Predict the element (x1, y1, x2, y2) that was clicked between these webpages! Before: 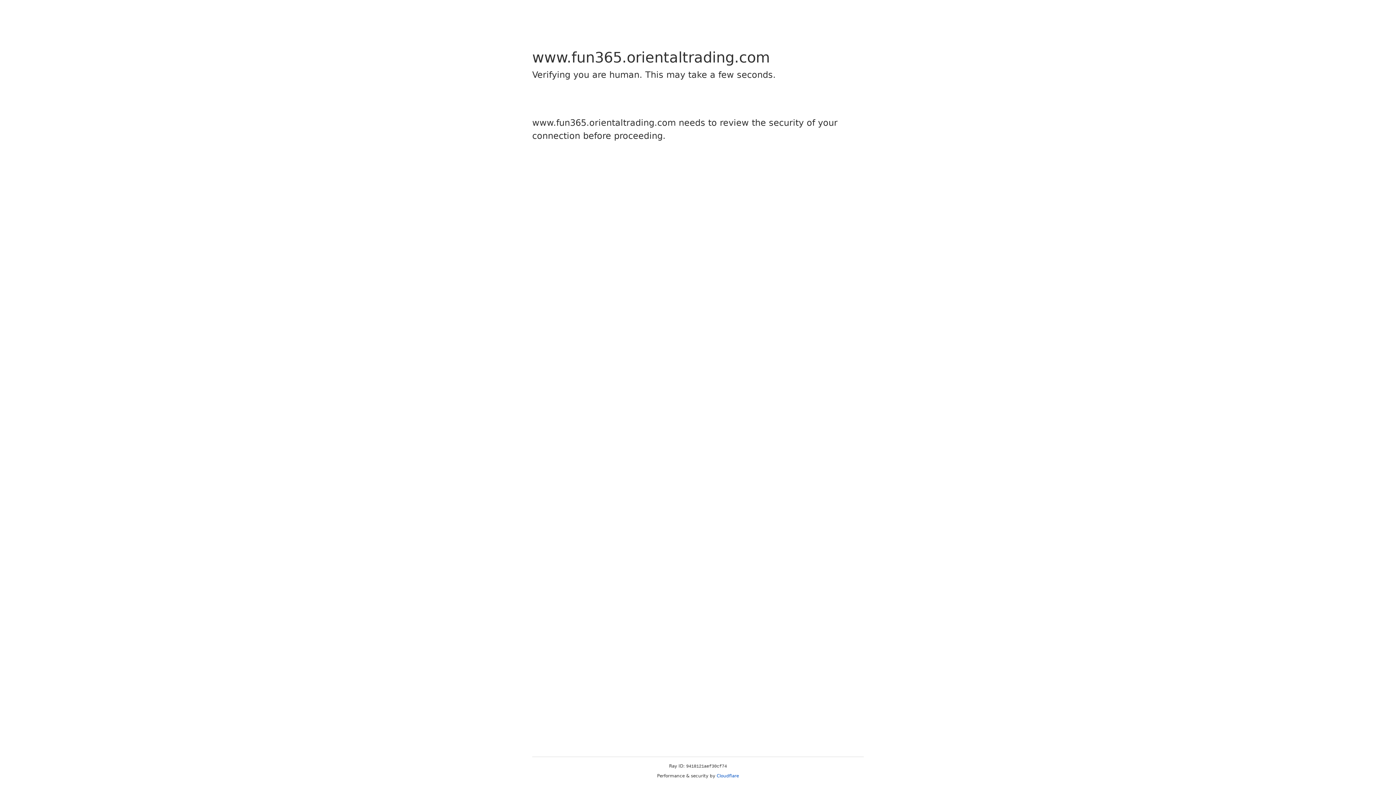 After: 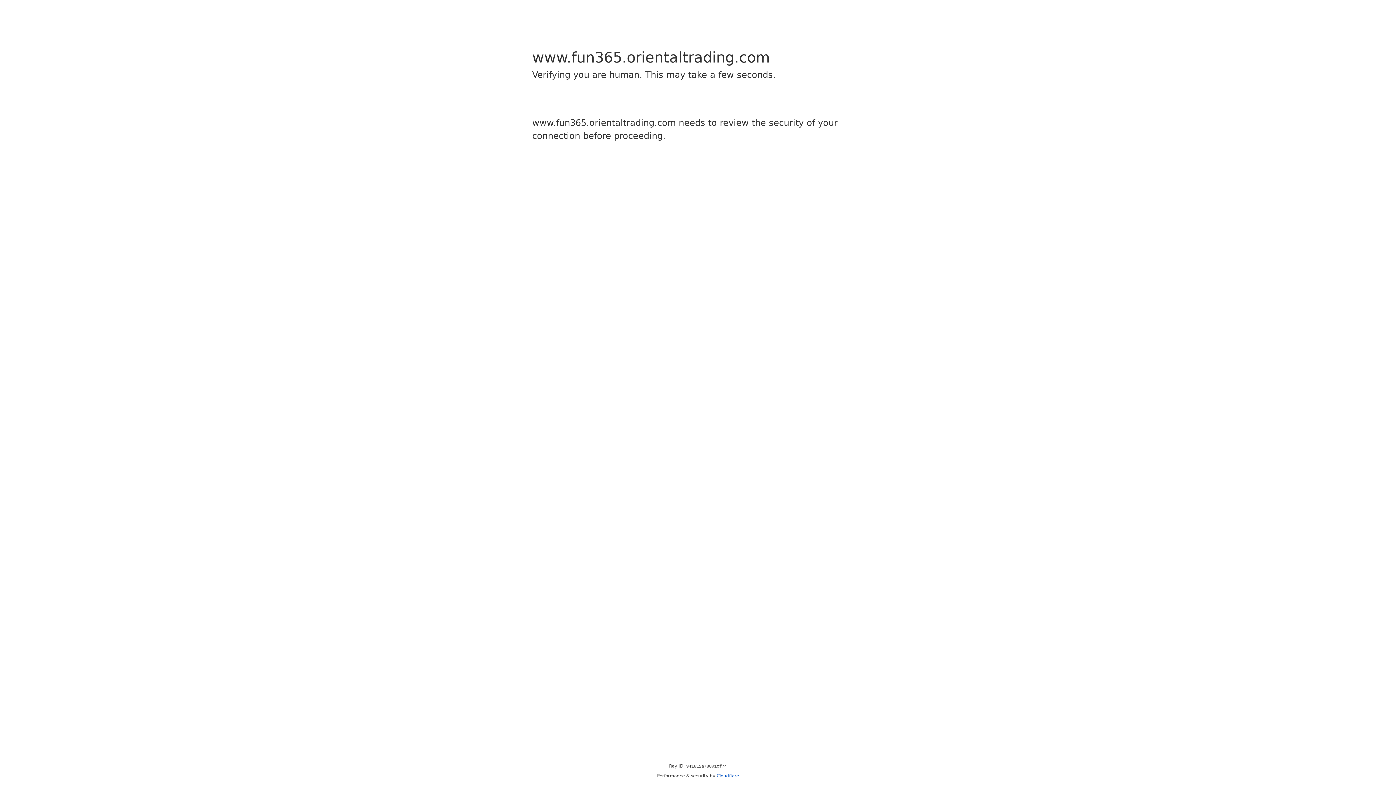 Action: label: Cloudflare bbox: (716, 773, 739, 778)